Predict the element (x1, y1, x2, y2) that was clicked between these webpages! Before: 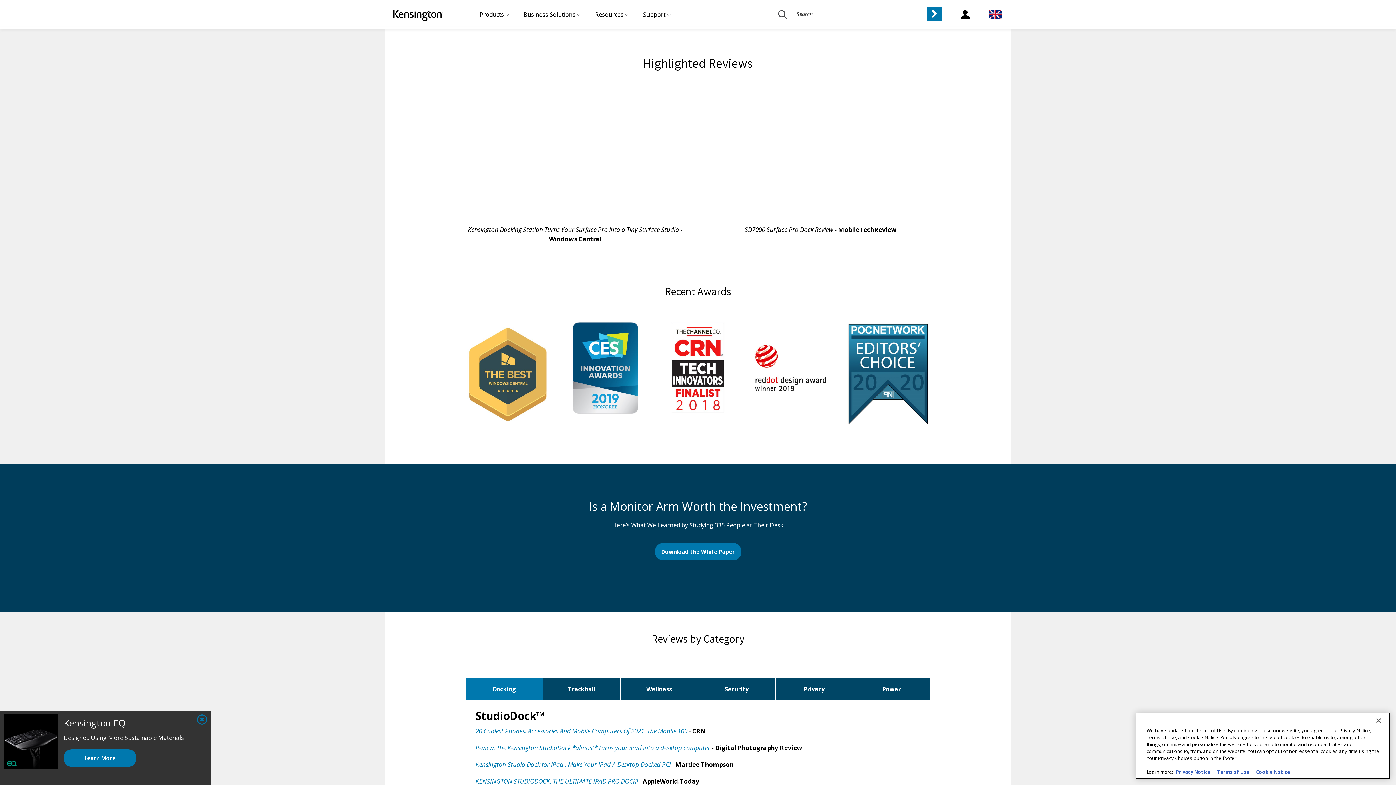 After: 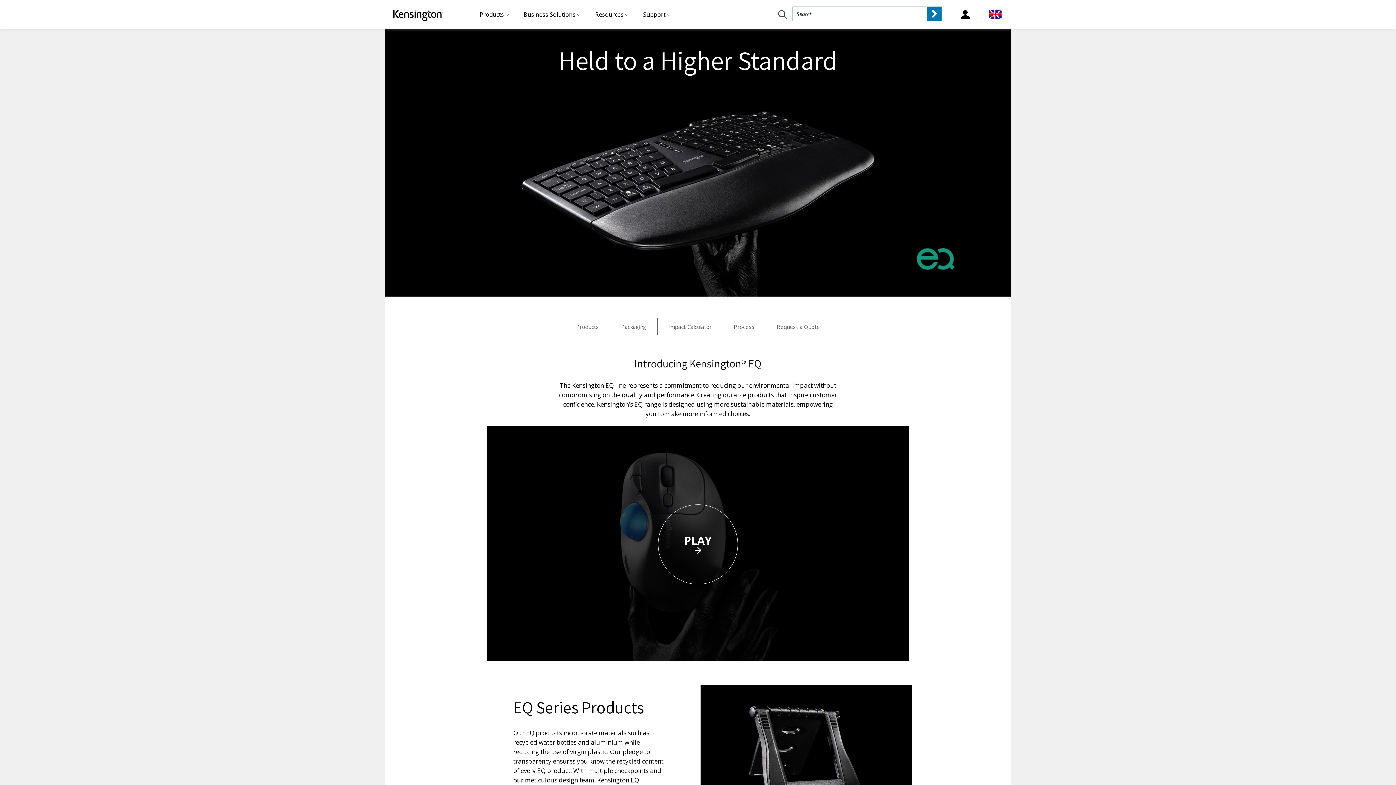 Action: label: Learn More bbox: (63, 749, 136, 767)